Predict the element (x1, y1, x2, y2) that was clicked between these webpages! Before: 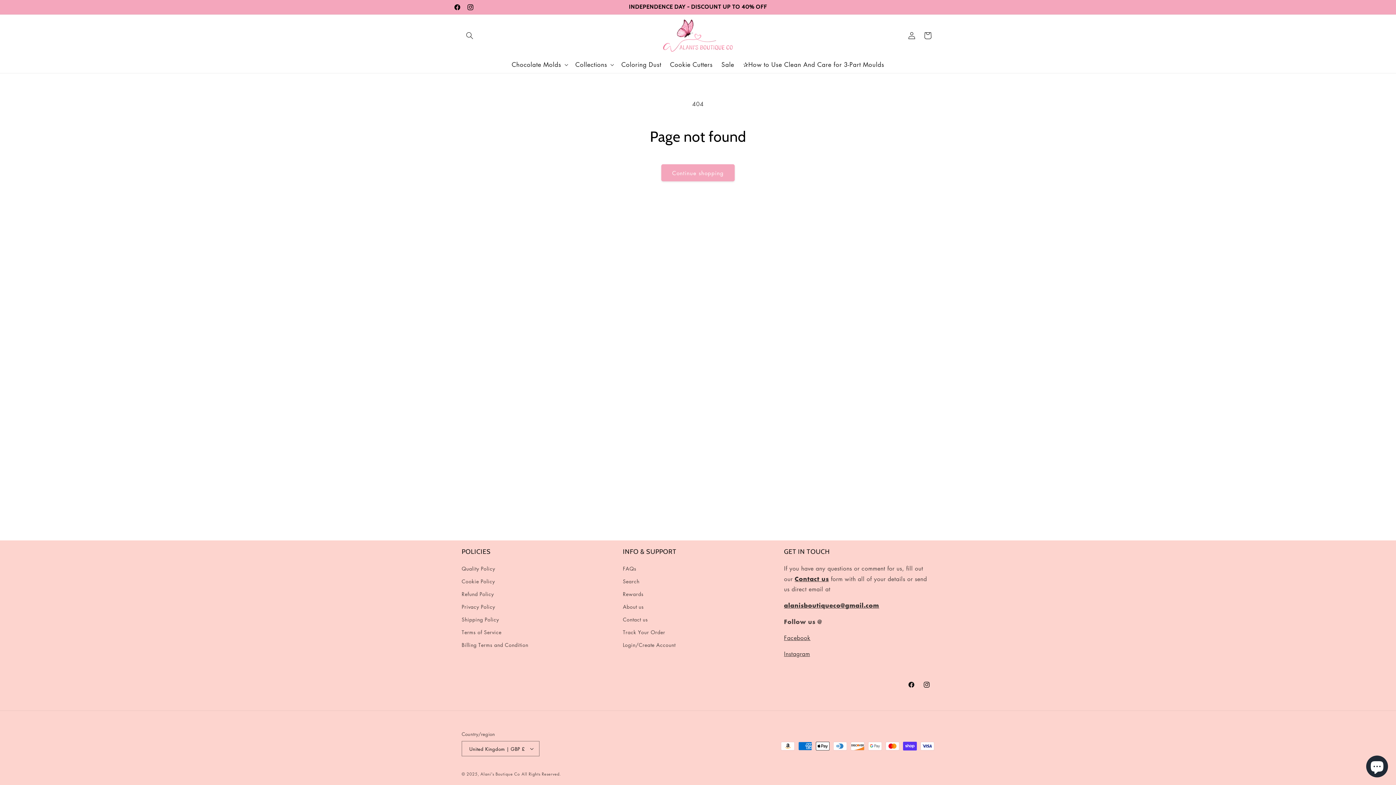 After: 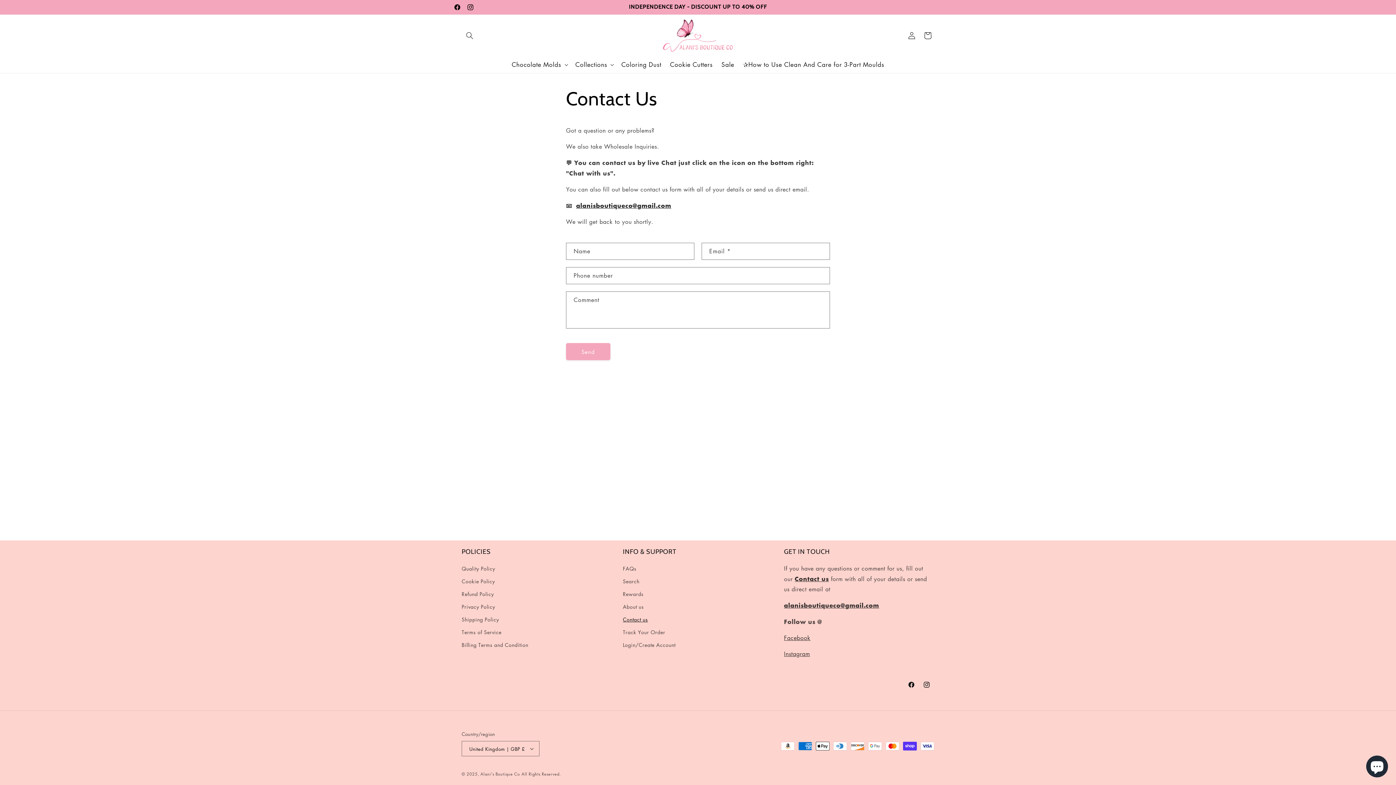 Action: bbox: (623, 613, 648, 626) label: Contact us